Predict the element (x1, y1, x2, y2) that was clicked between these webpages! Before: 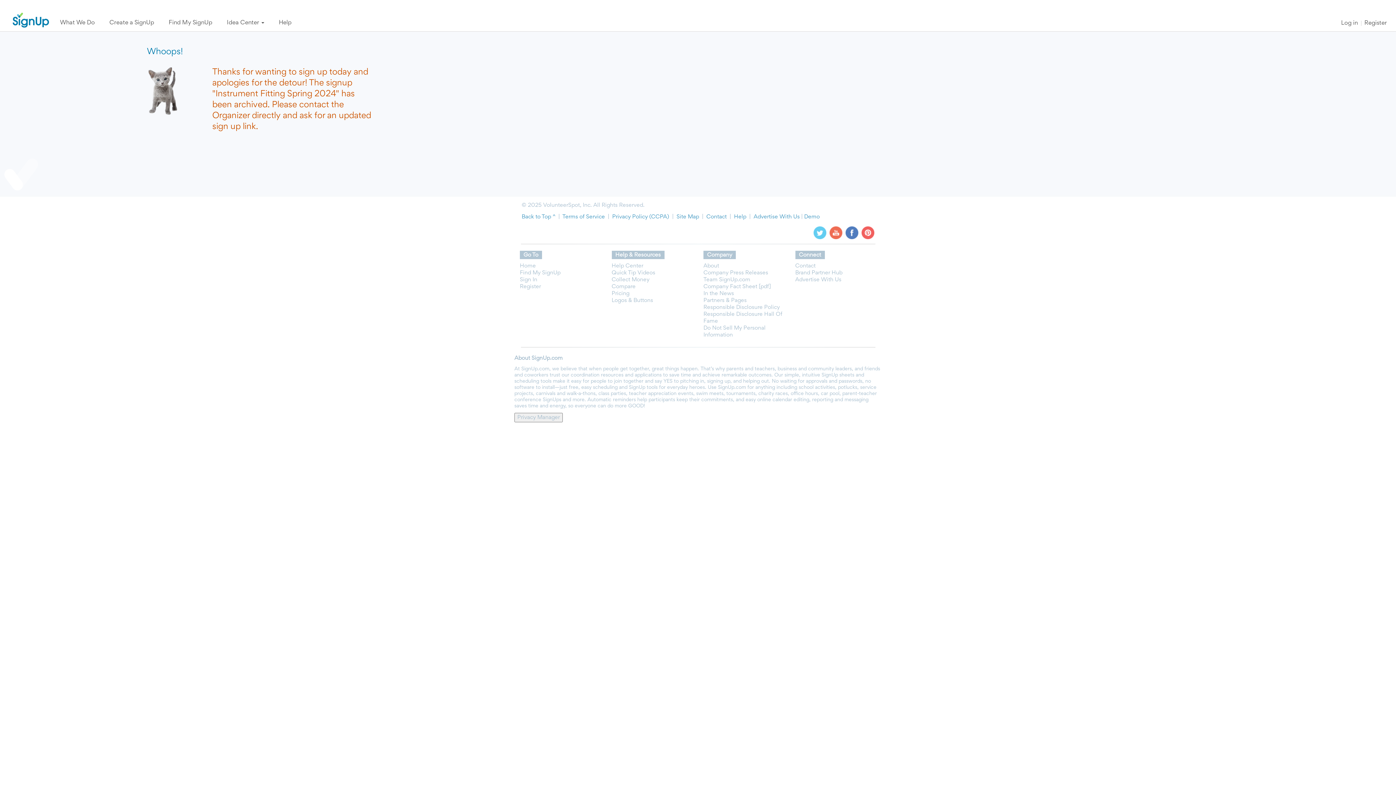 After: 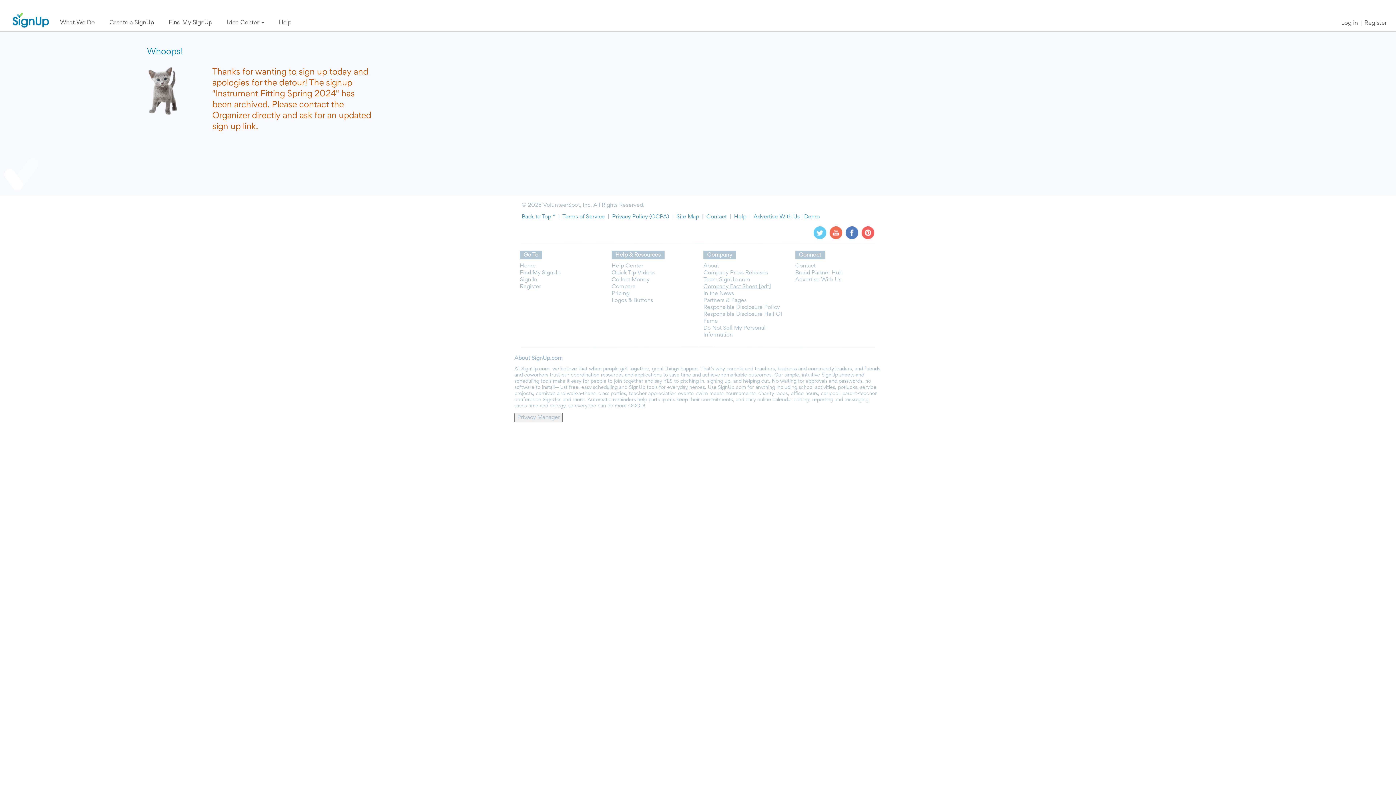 Action: label: Company Fact Sheet [pdf] bbox: (703, 284, 771, 289)